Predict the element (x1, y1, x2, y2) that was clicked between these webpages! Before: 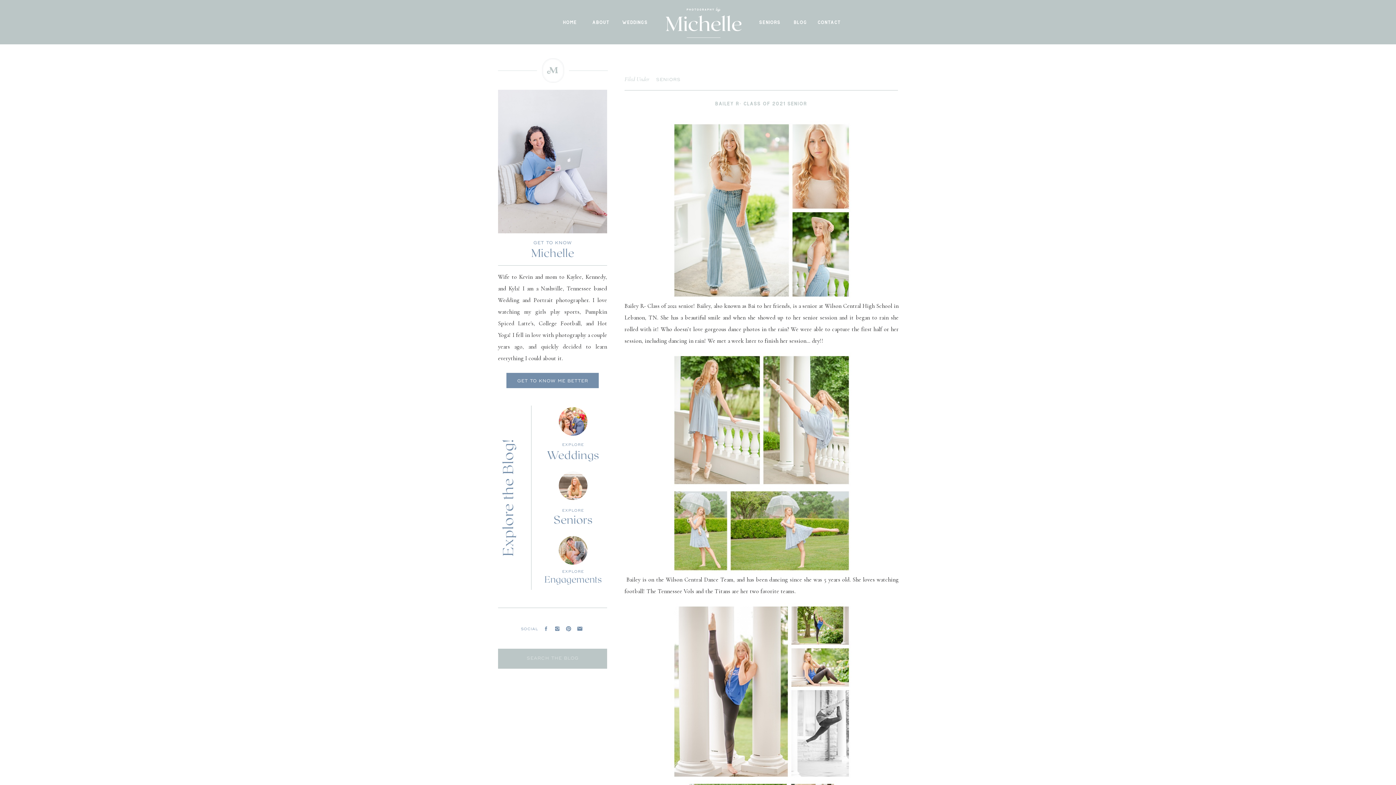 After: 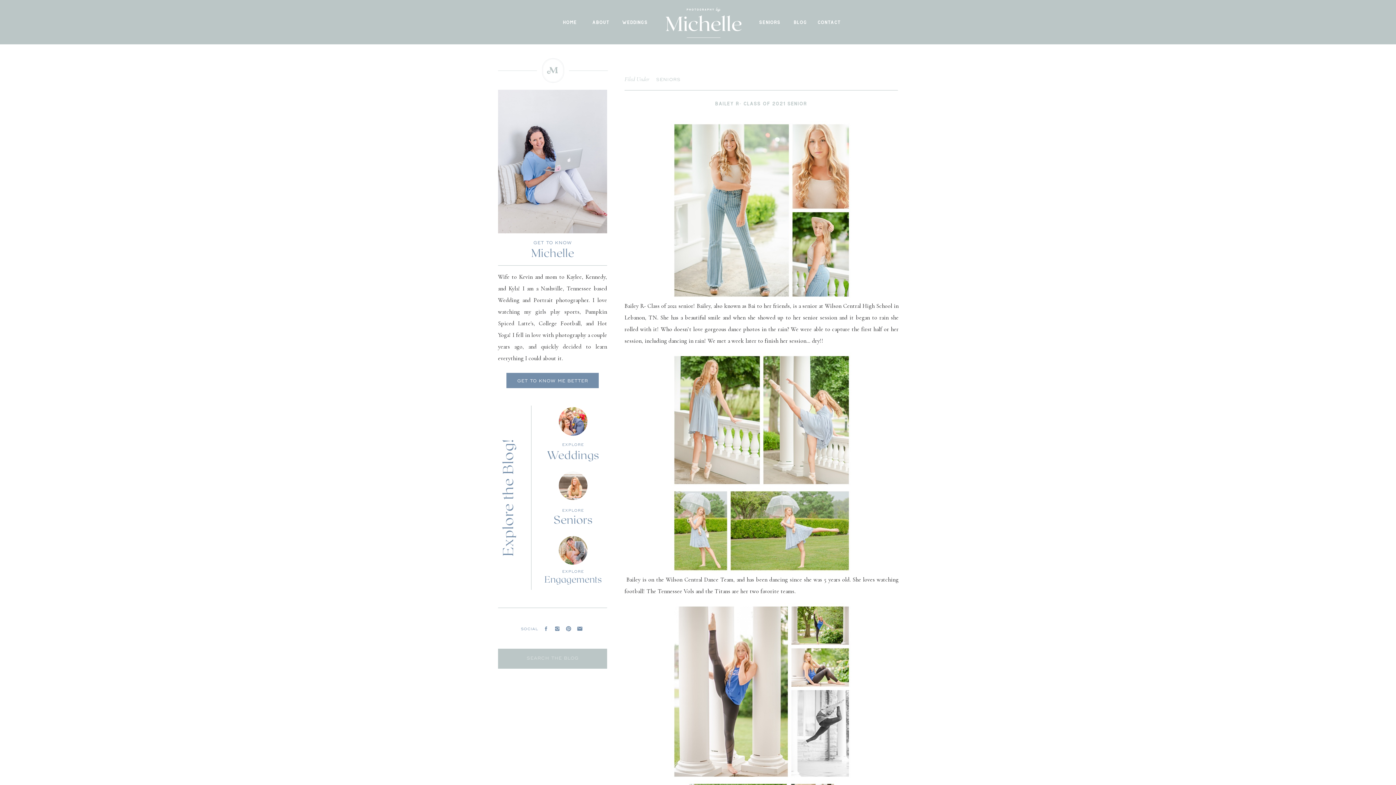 Action: bbox: (565, 626, 571, 632)